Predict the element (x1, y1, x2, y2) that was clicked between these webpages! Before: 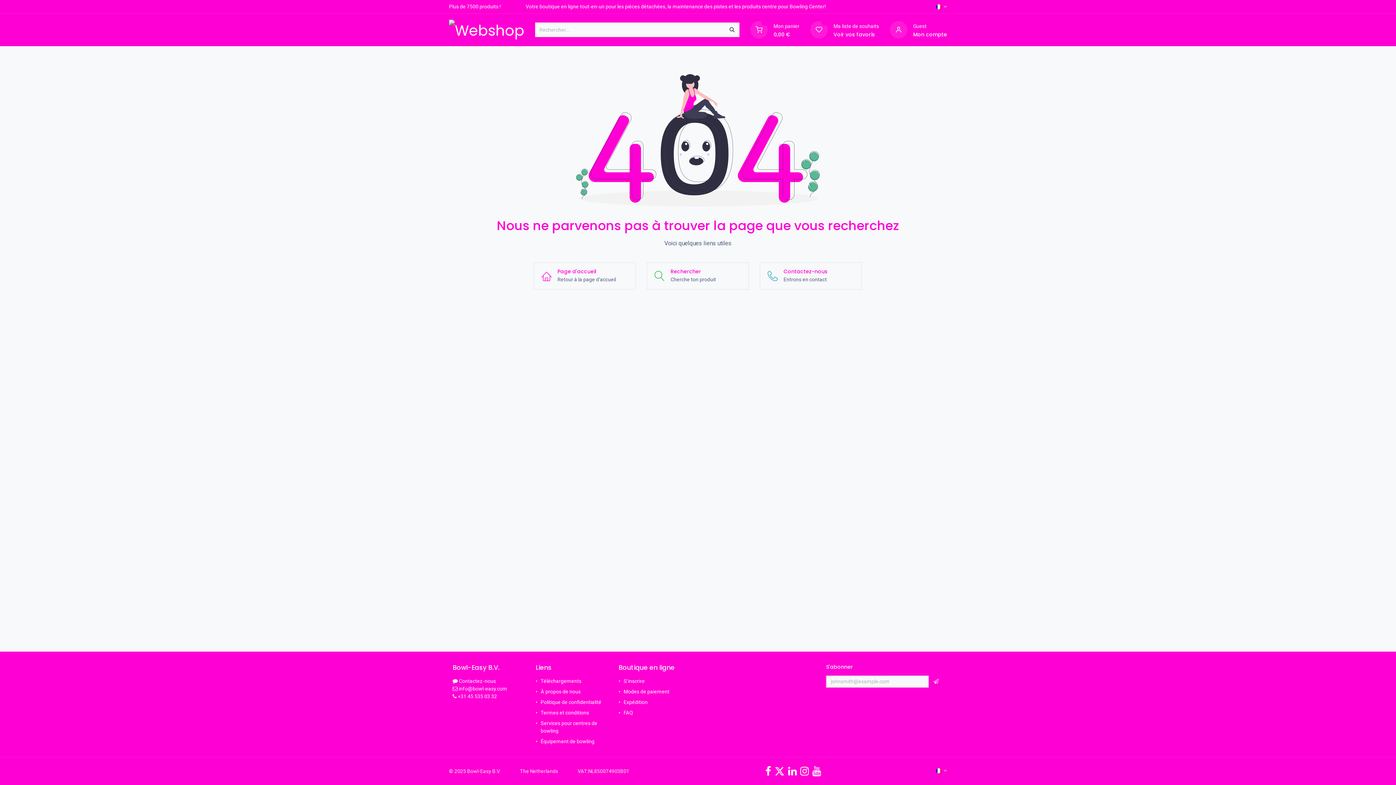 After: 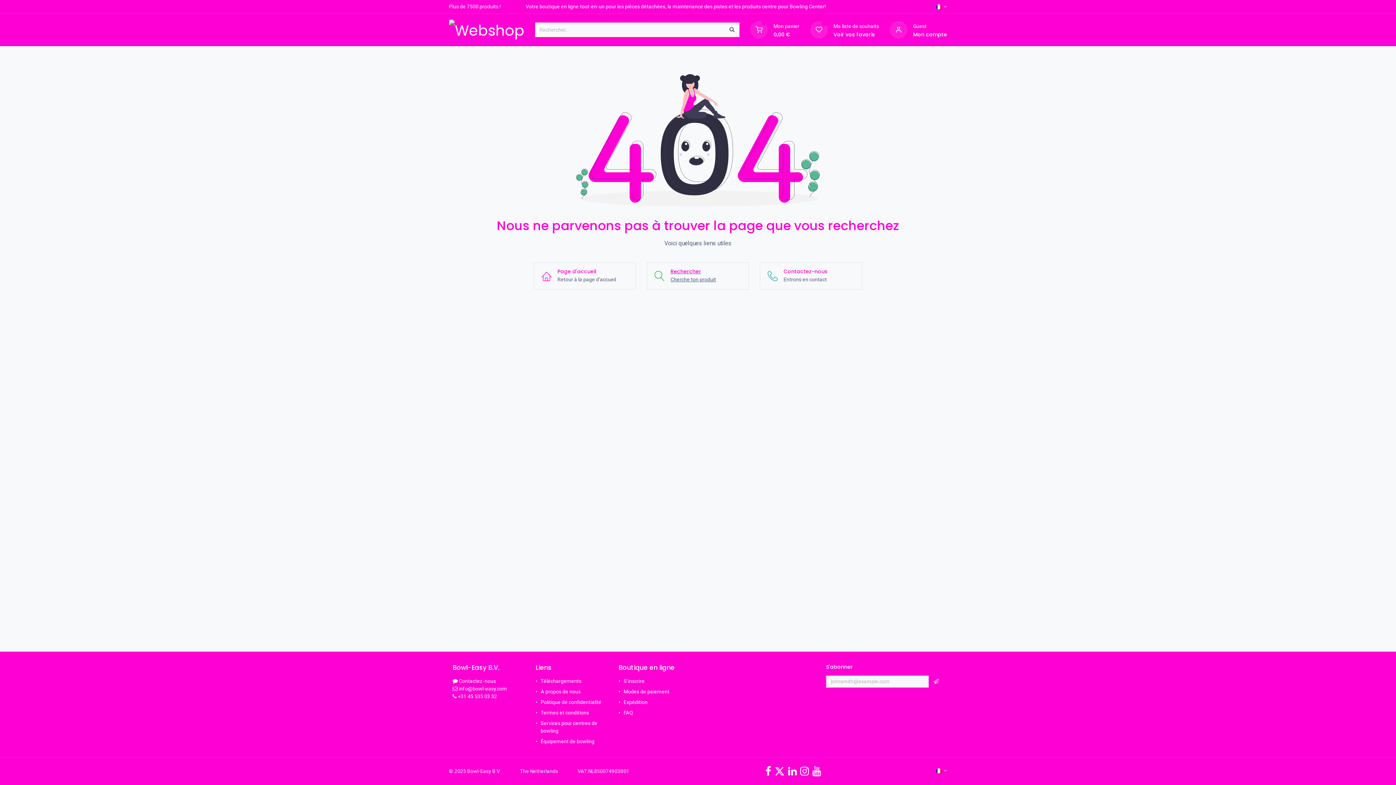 Action: bbox: (647, 262, 749, 289) label: Rechercher
Cherche ton produit